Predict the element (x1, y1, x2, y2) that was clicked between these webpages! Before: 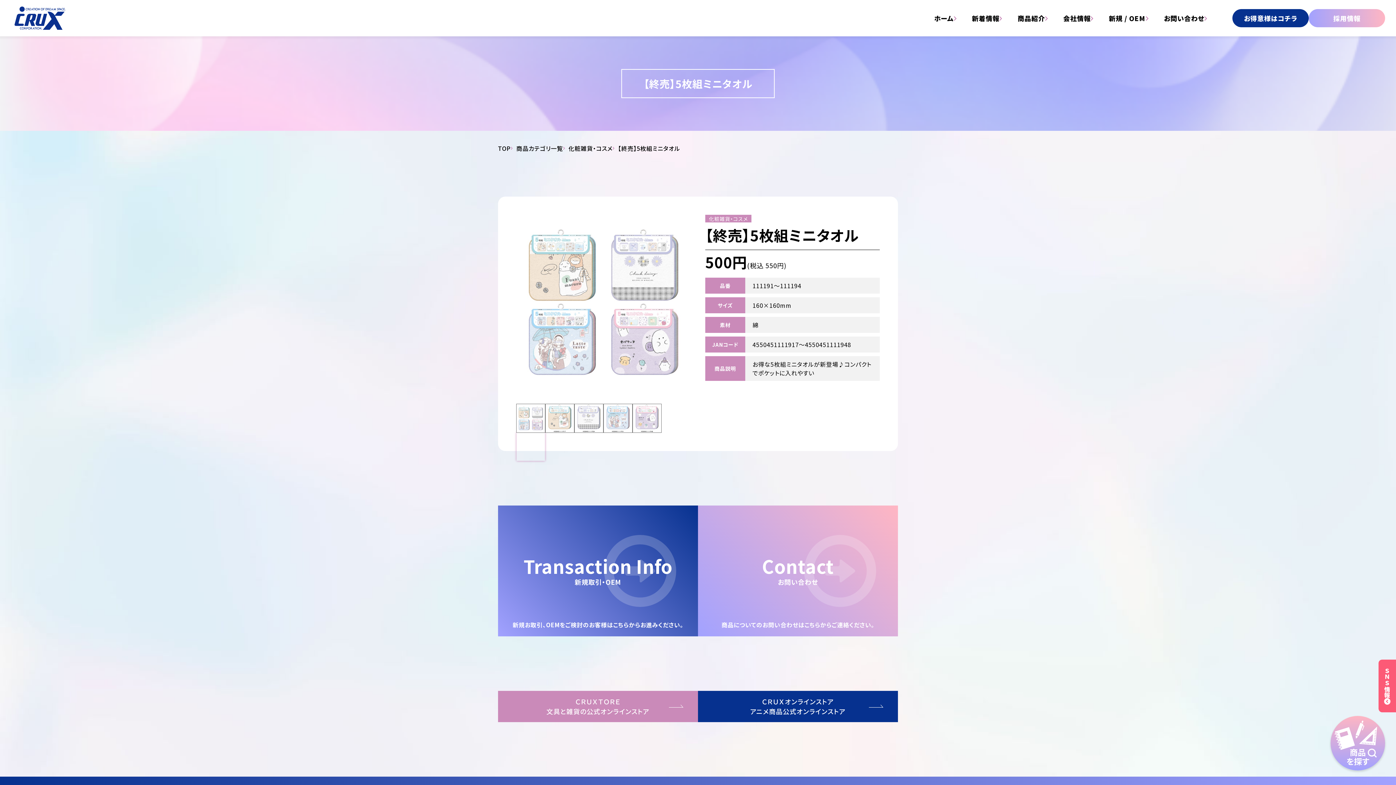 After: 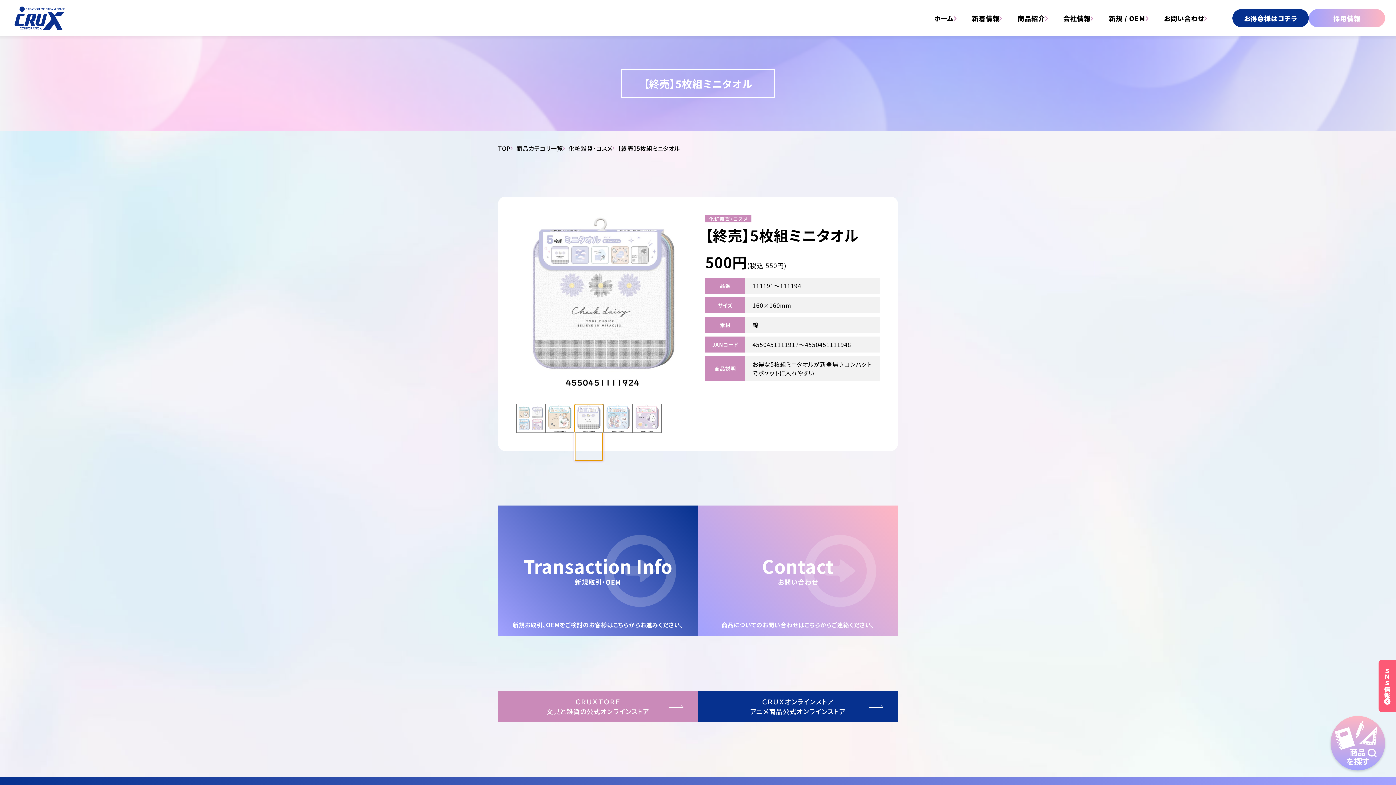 Action: bbox: (574, 404, 603, 433)